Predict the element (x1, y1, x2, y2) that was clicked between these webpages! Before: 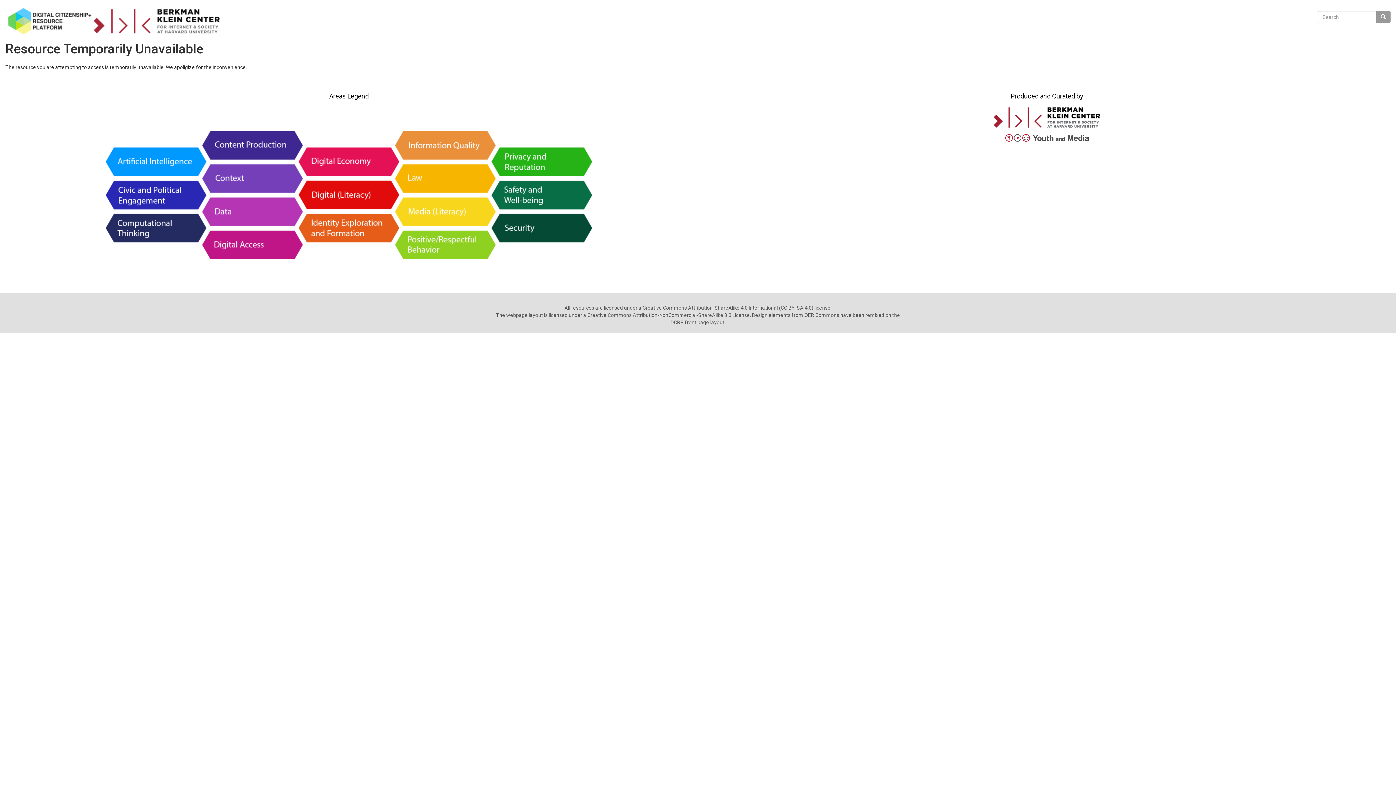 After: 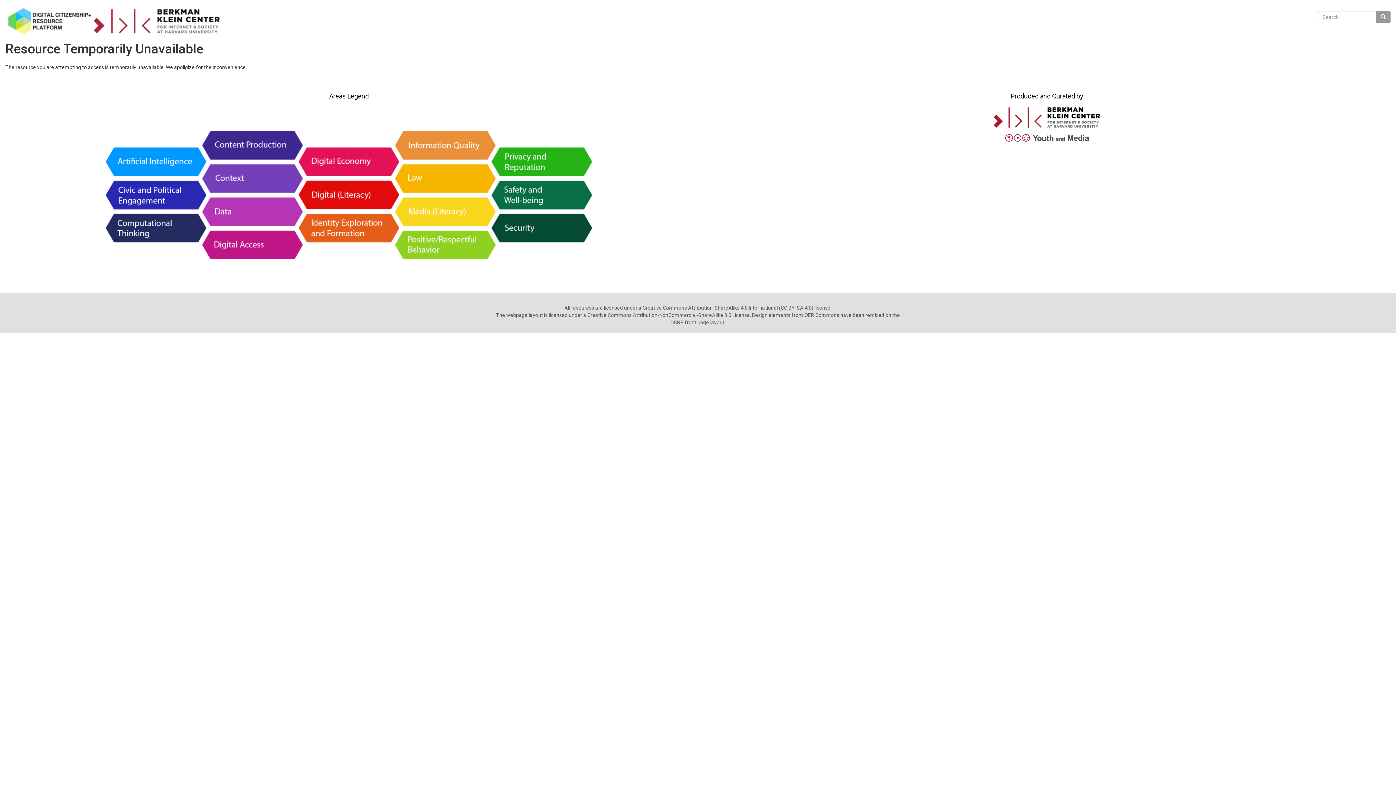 Action: bbox: (101, 191, 597, 198)